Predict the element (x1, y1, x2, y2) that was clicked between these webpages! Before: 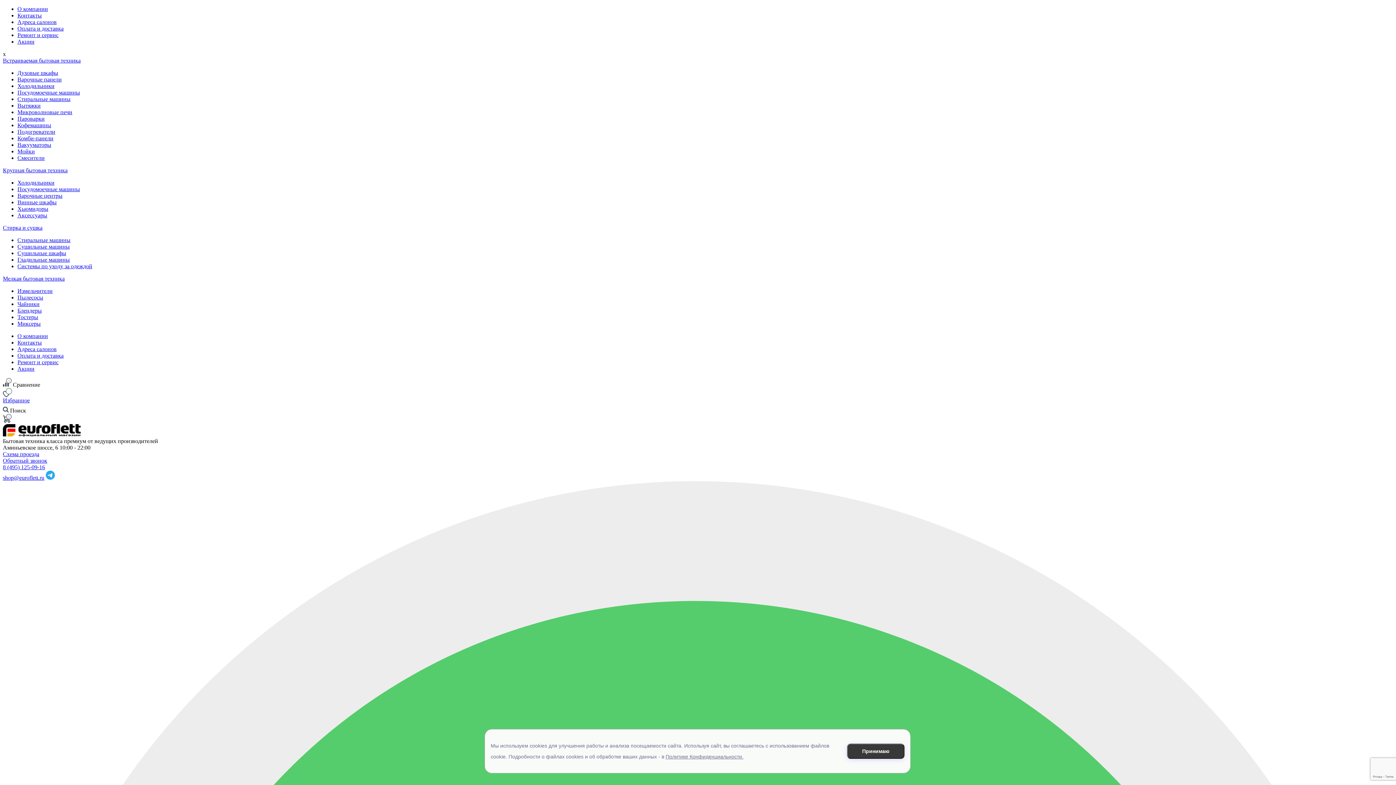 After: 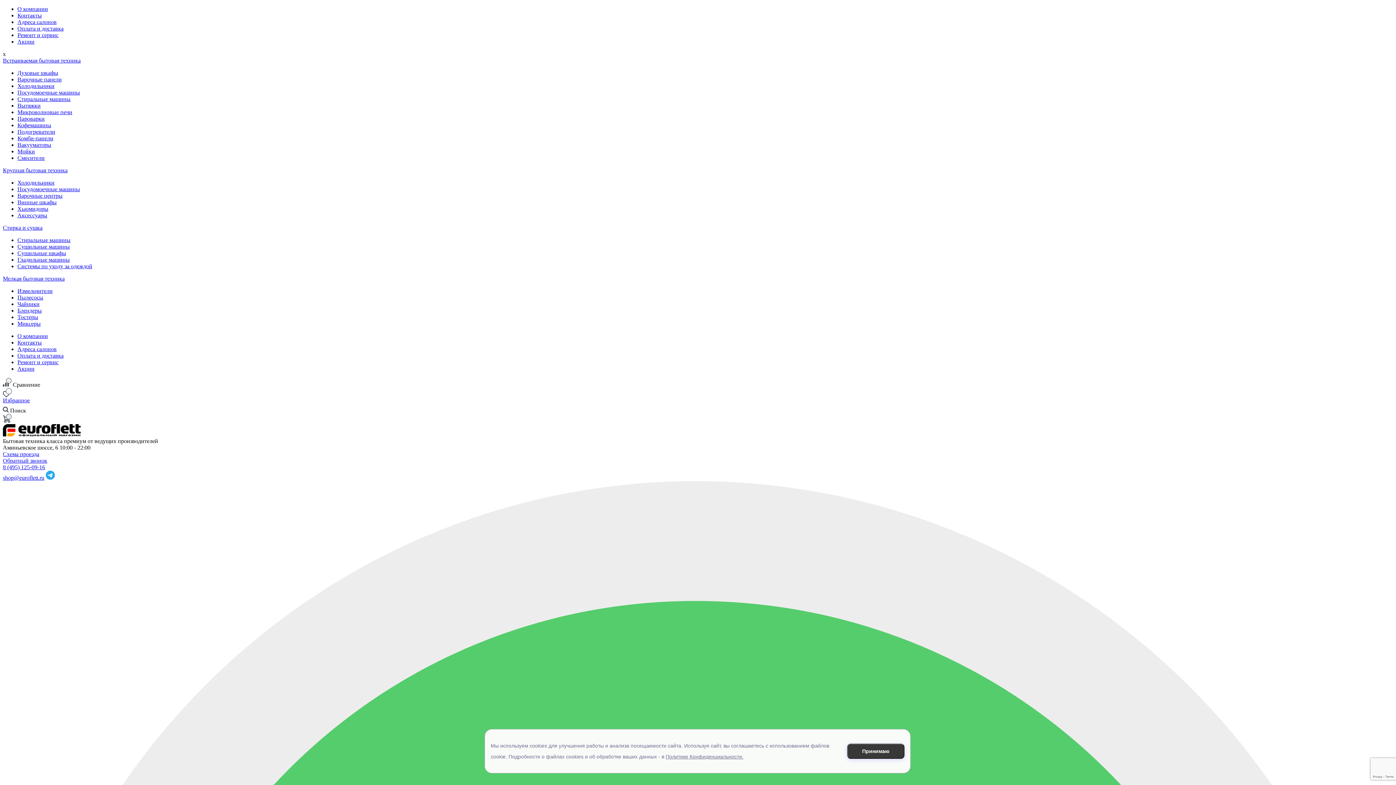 Action: label: Аксессуары bbox: (17, 212, 47, 218)